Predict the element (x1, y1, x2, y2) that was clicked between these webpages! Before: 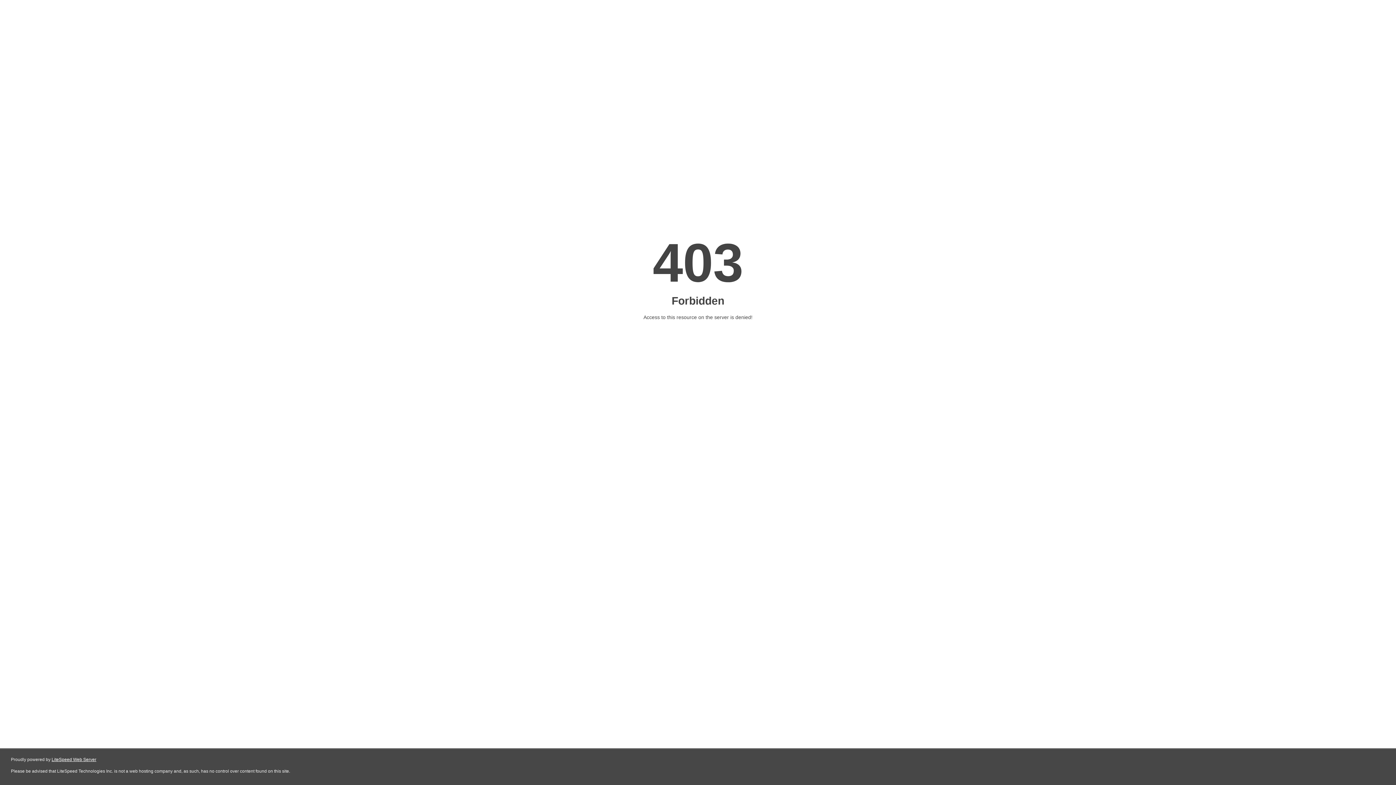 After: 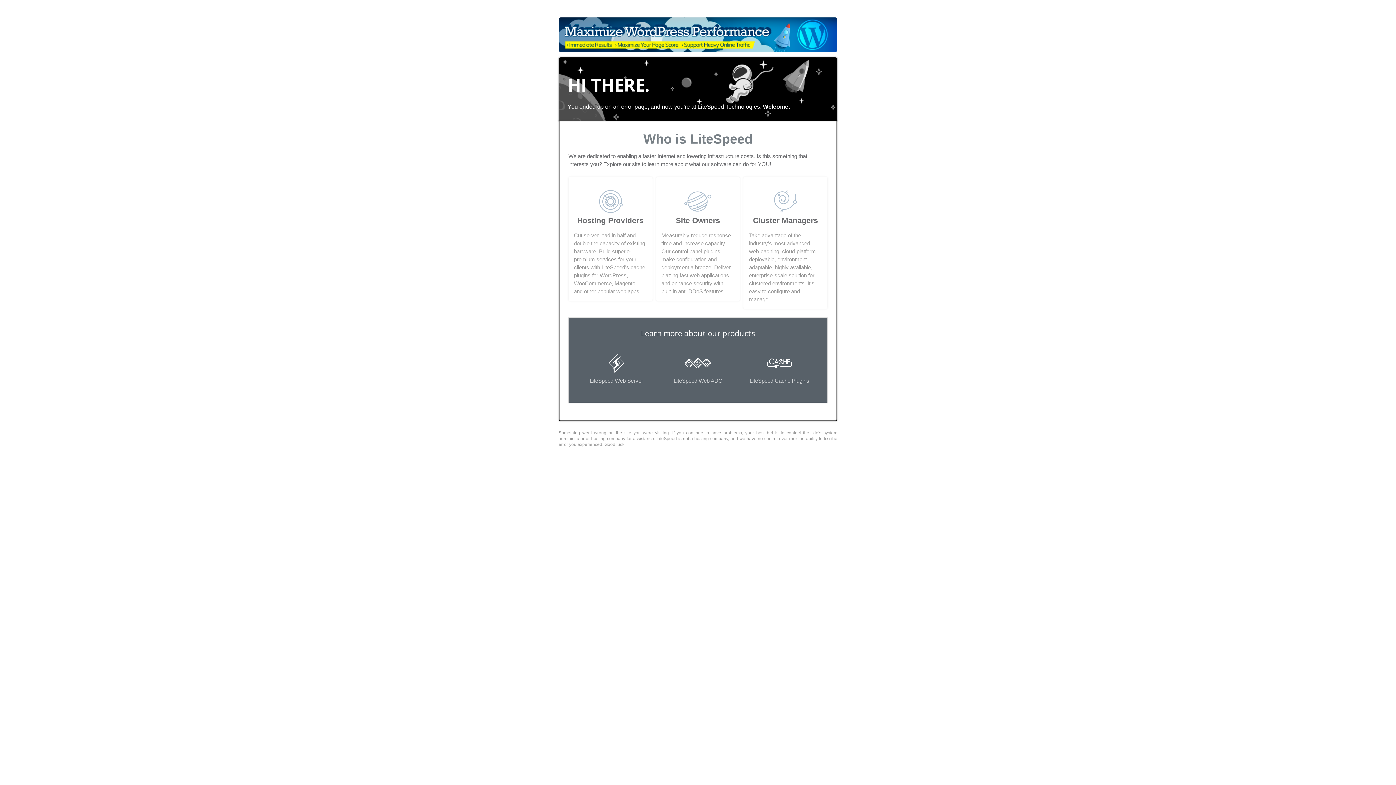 Action: bbox: (51, 757, 96, 762) label: LiteSpeed Web Server